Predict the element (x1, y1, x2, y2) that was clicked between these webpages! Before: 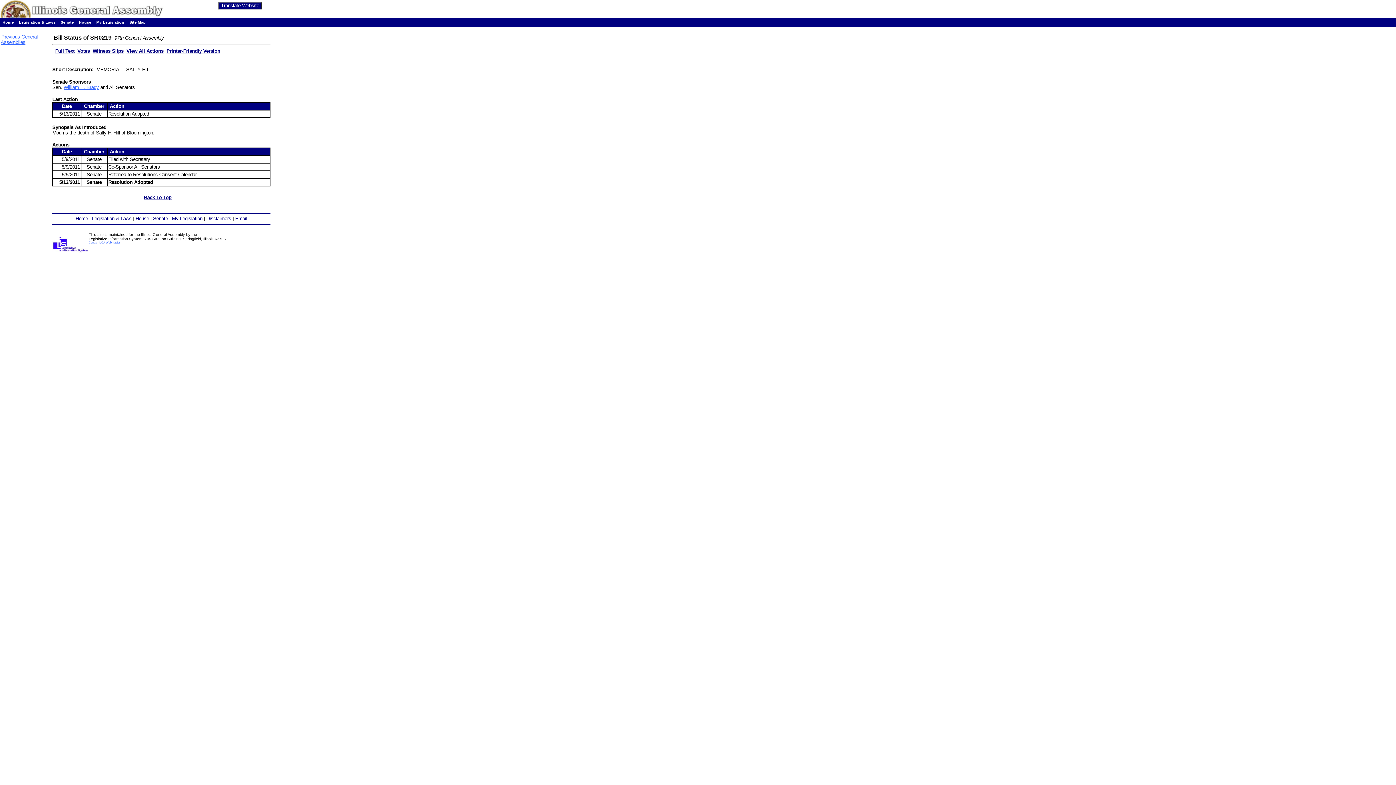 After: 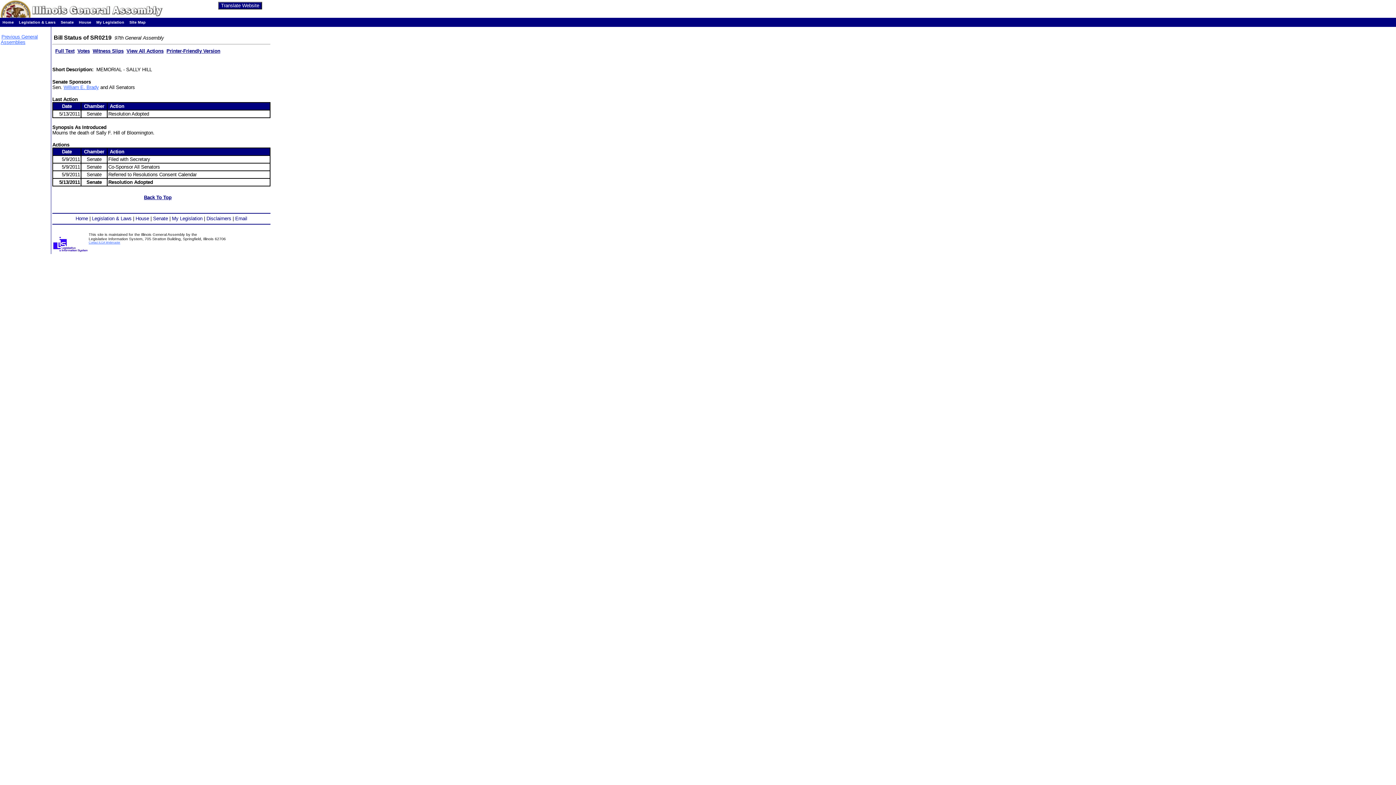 Action: bbox: (69, 142, 70, 147) label:  